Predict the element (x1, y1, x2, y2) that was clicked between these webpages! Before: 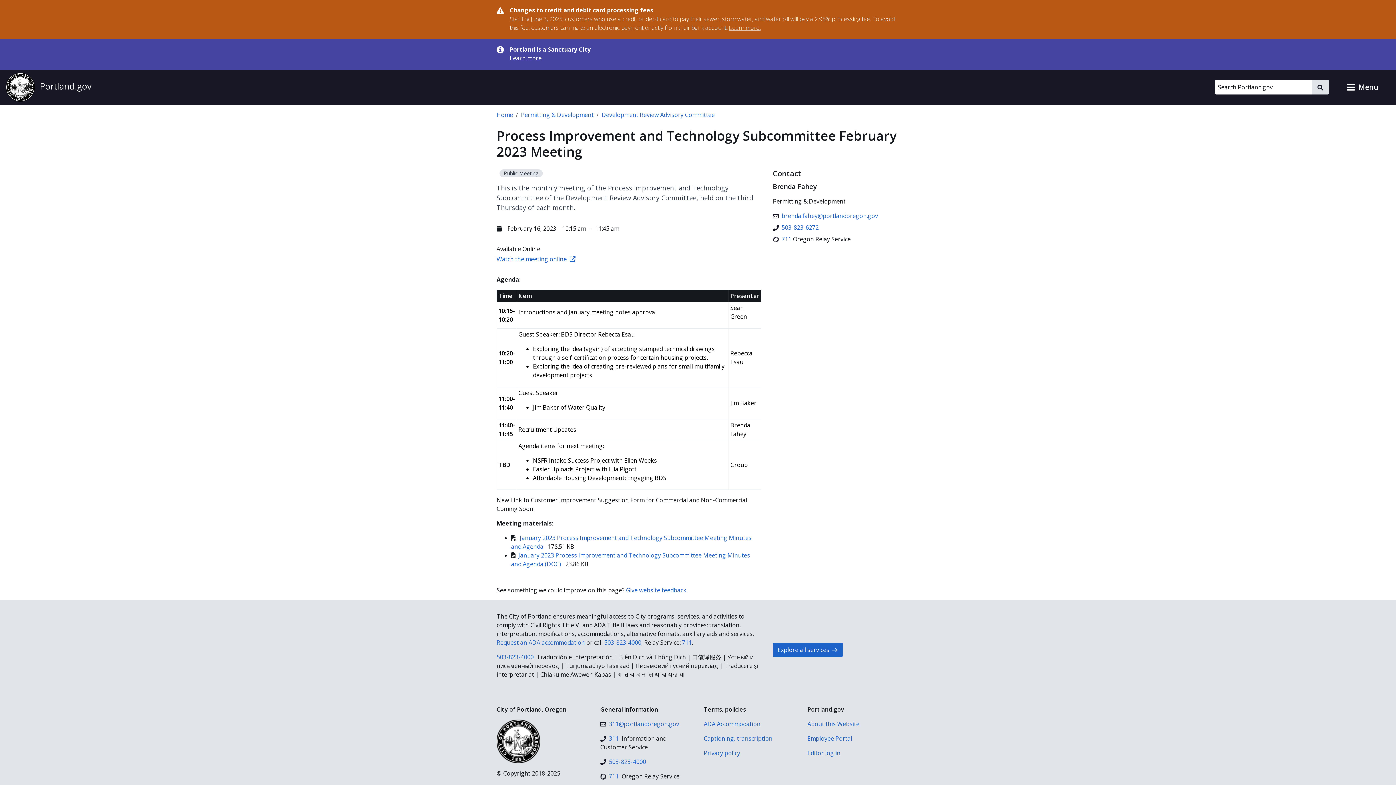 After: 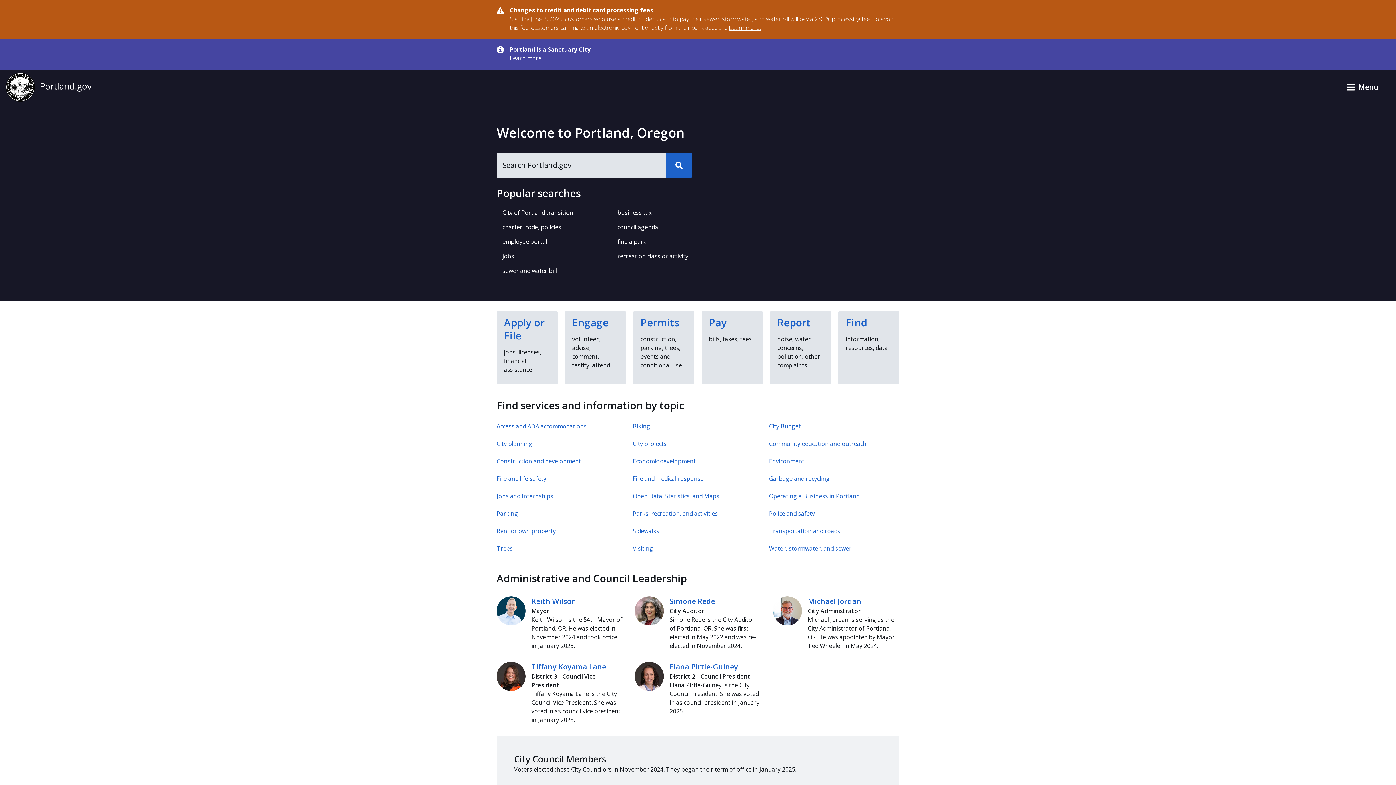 Action: bbox: (496, 110, 513, 118) label: Home